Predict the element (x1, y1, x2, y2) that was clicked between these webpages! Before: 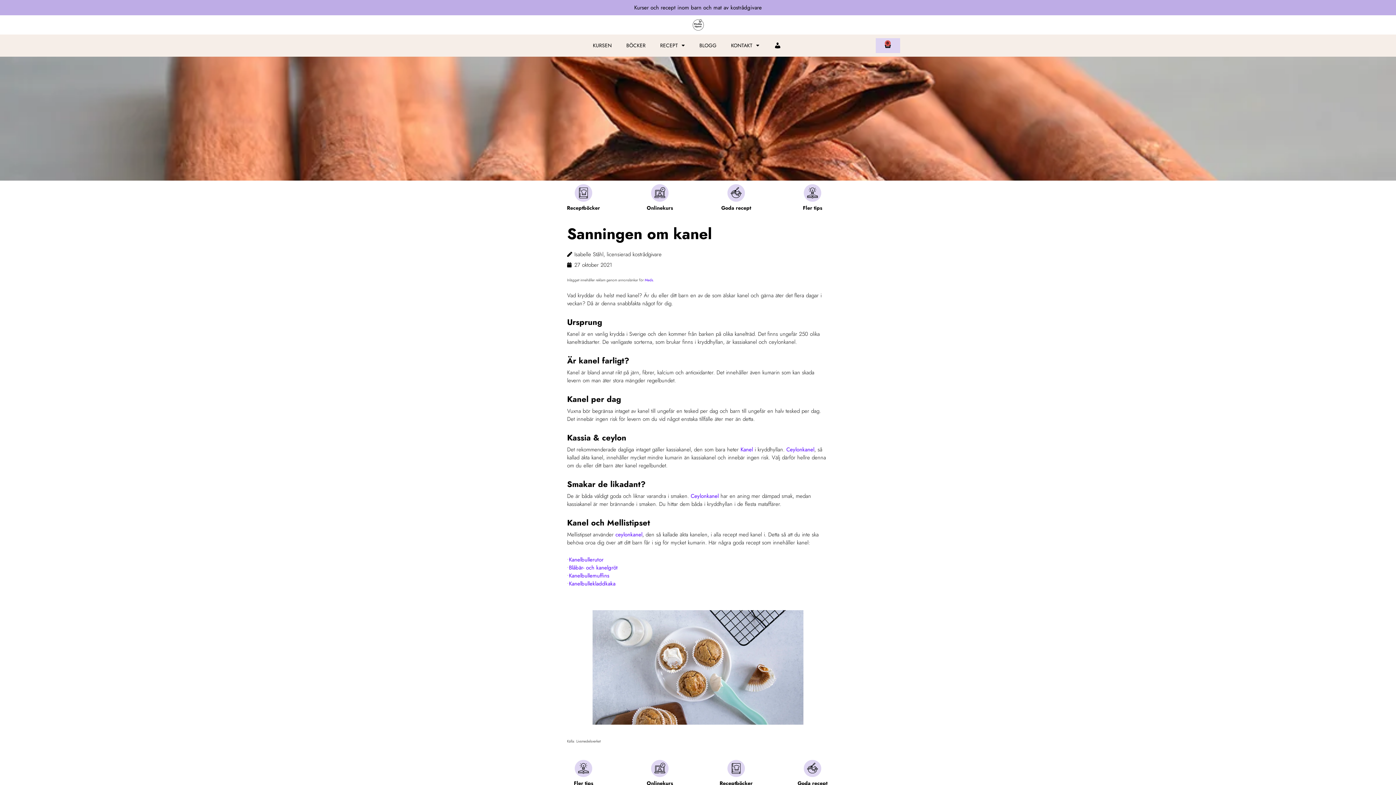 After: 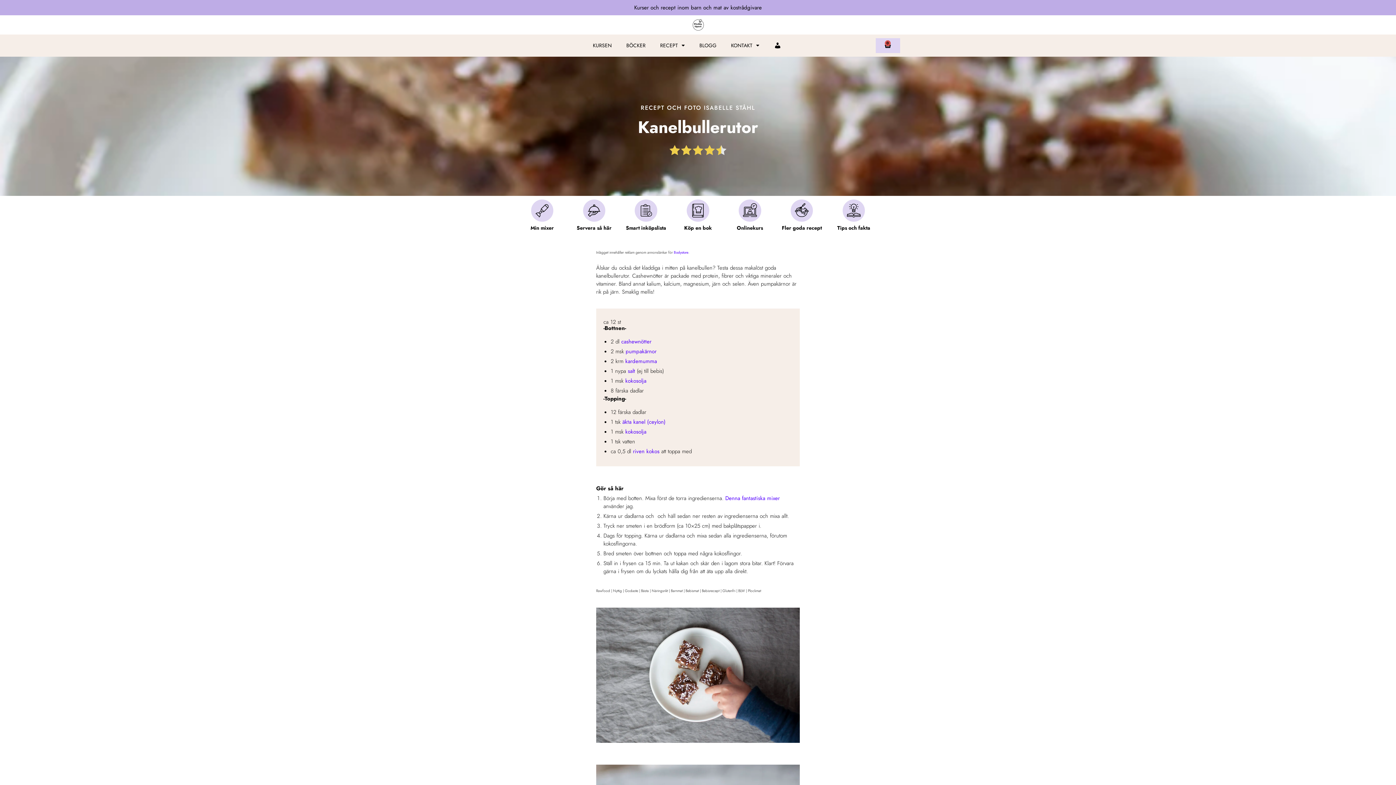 Action: bbox: (569, 555, 603, 563) label: Kanelbullerutor